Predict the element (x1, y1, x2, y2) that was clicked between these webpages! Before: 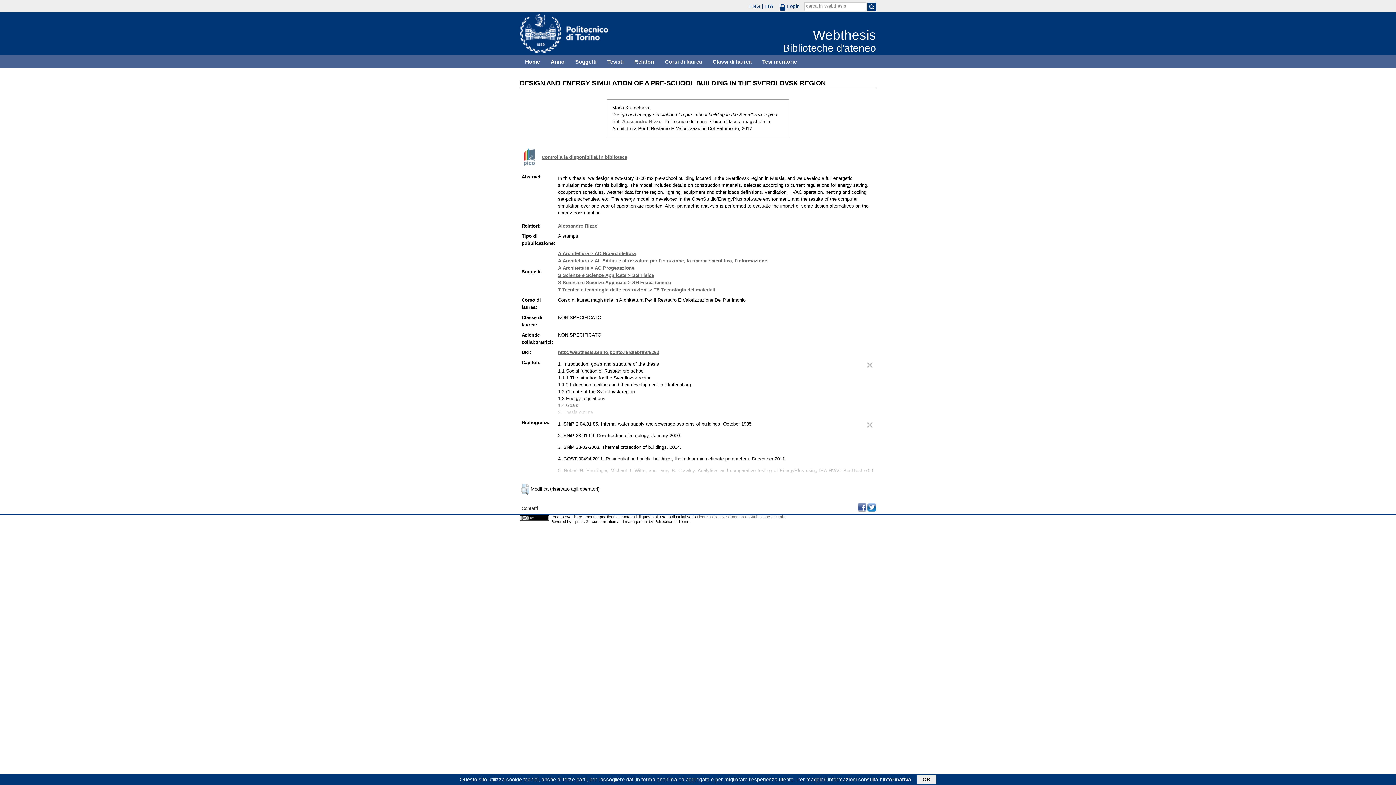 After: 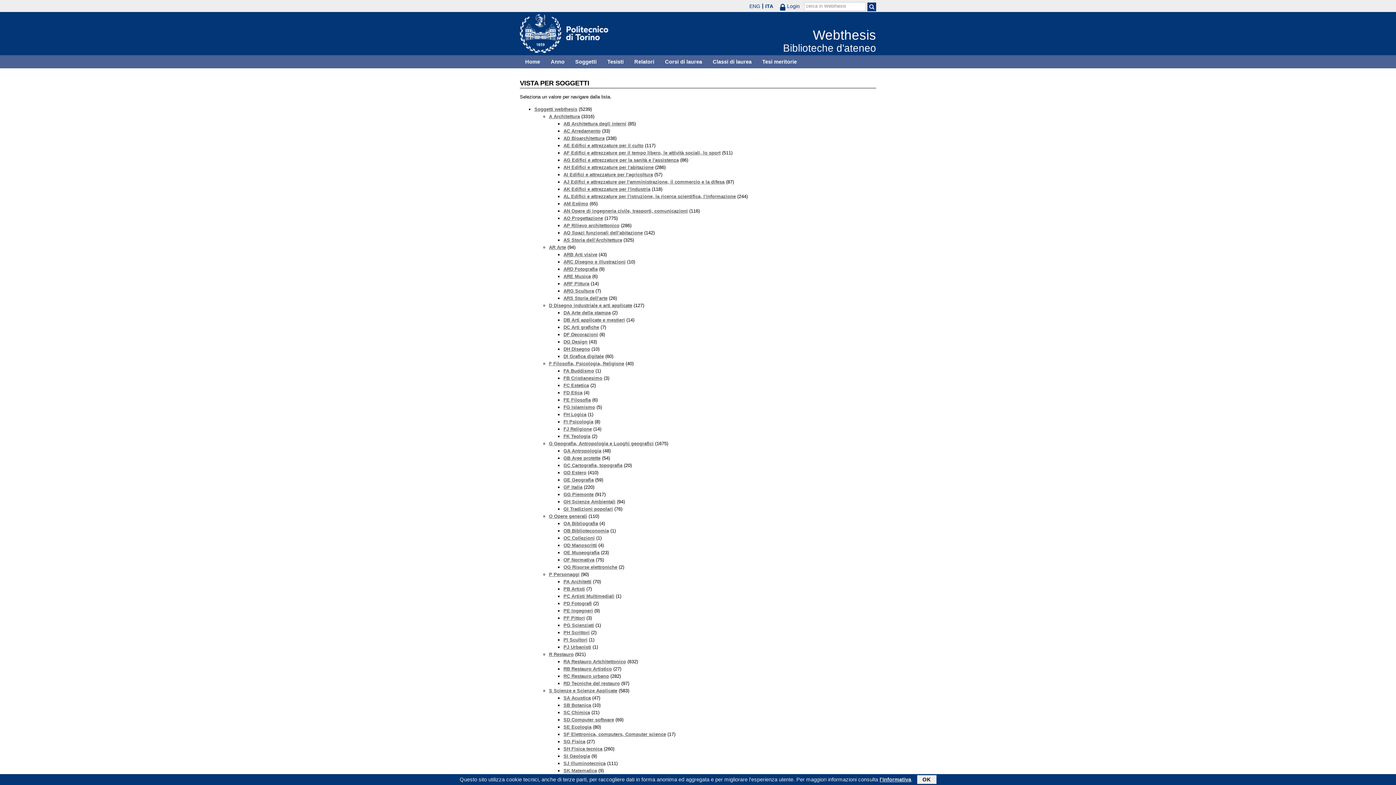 Action: bbox: (570, 55, 602, 68) label: Soggetti